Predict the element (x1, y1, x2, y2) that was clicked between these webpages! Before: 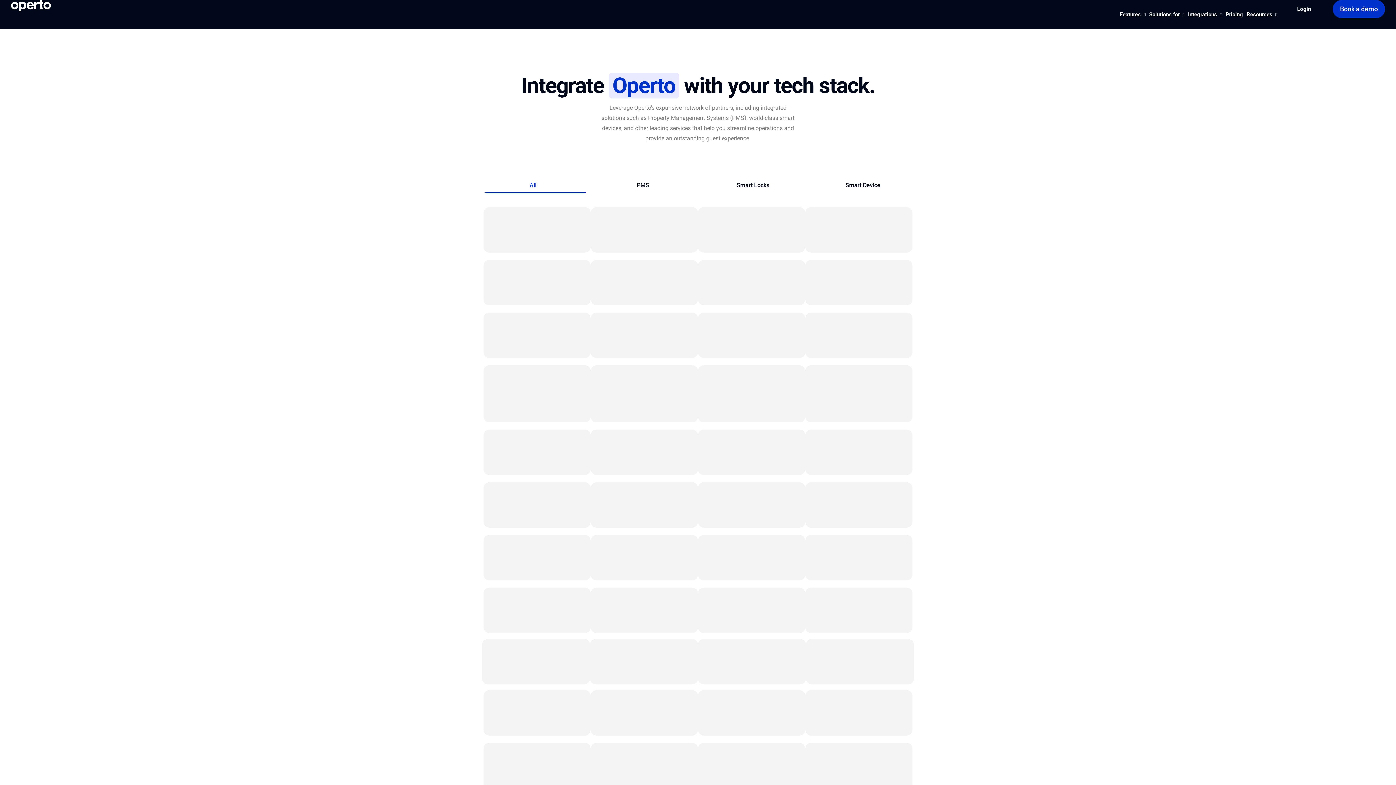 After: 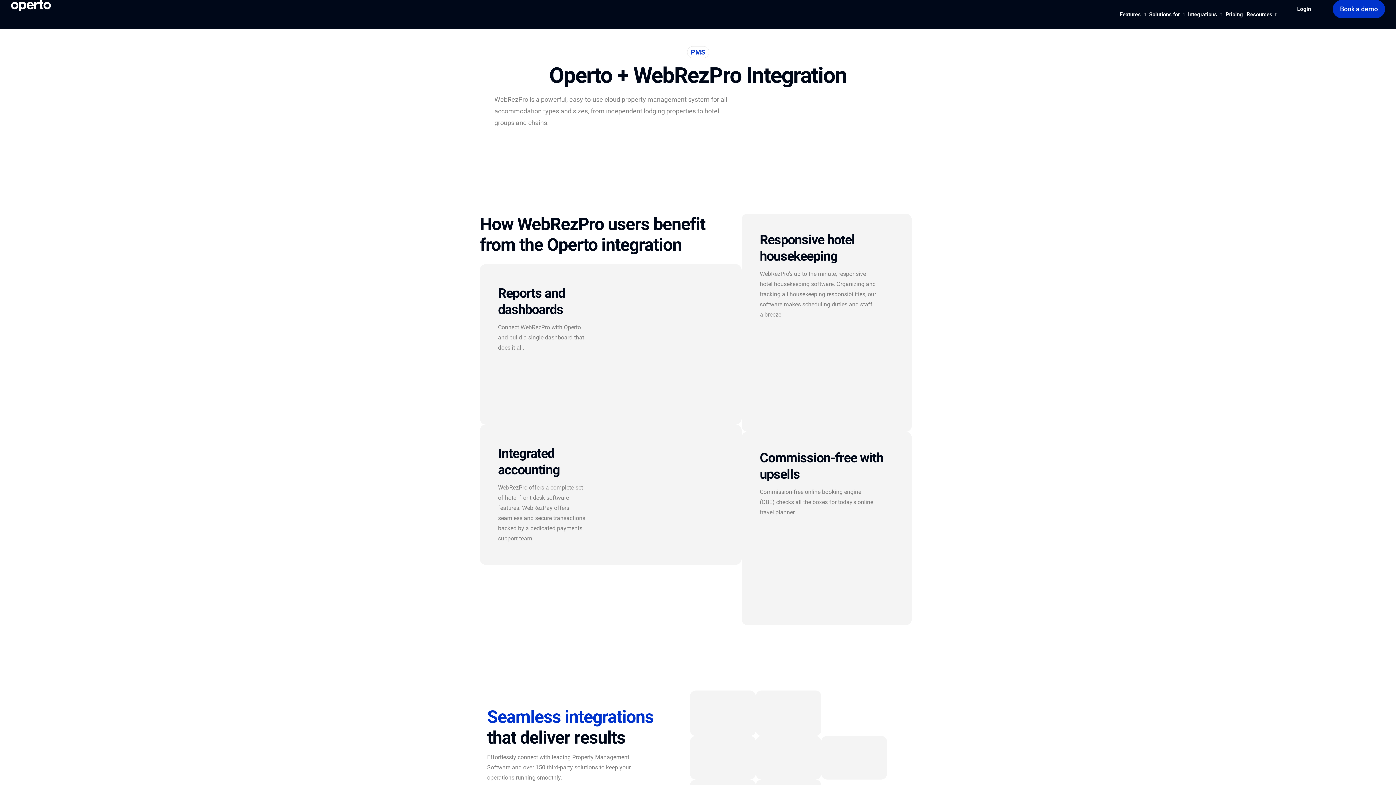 Action: bbox: (724, 743, 779, 797)